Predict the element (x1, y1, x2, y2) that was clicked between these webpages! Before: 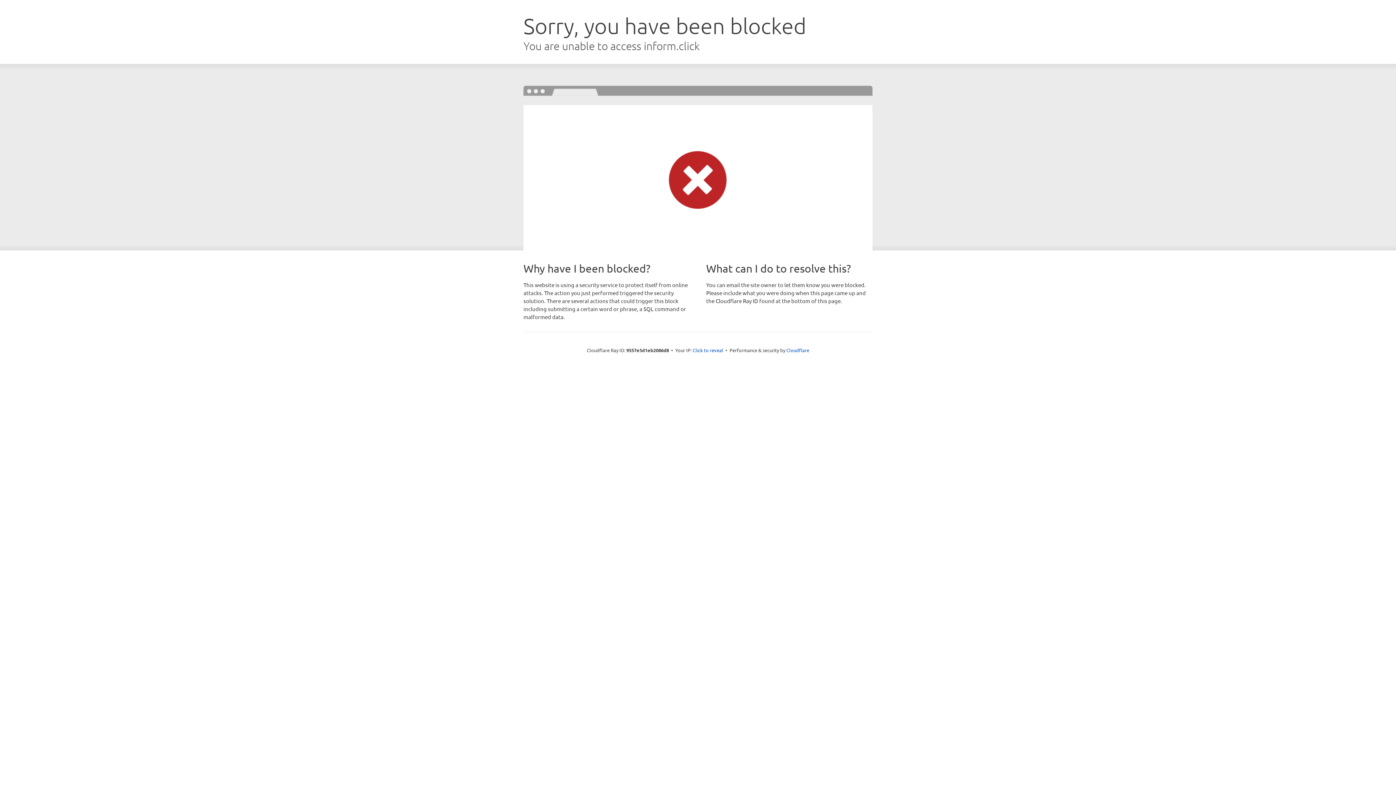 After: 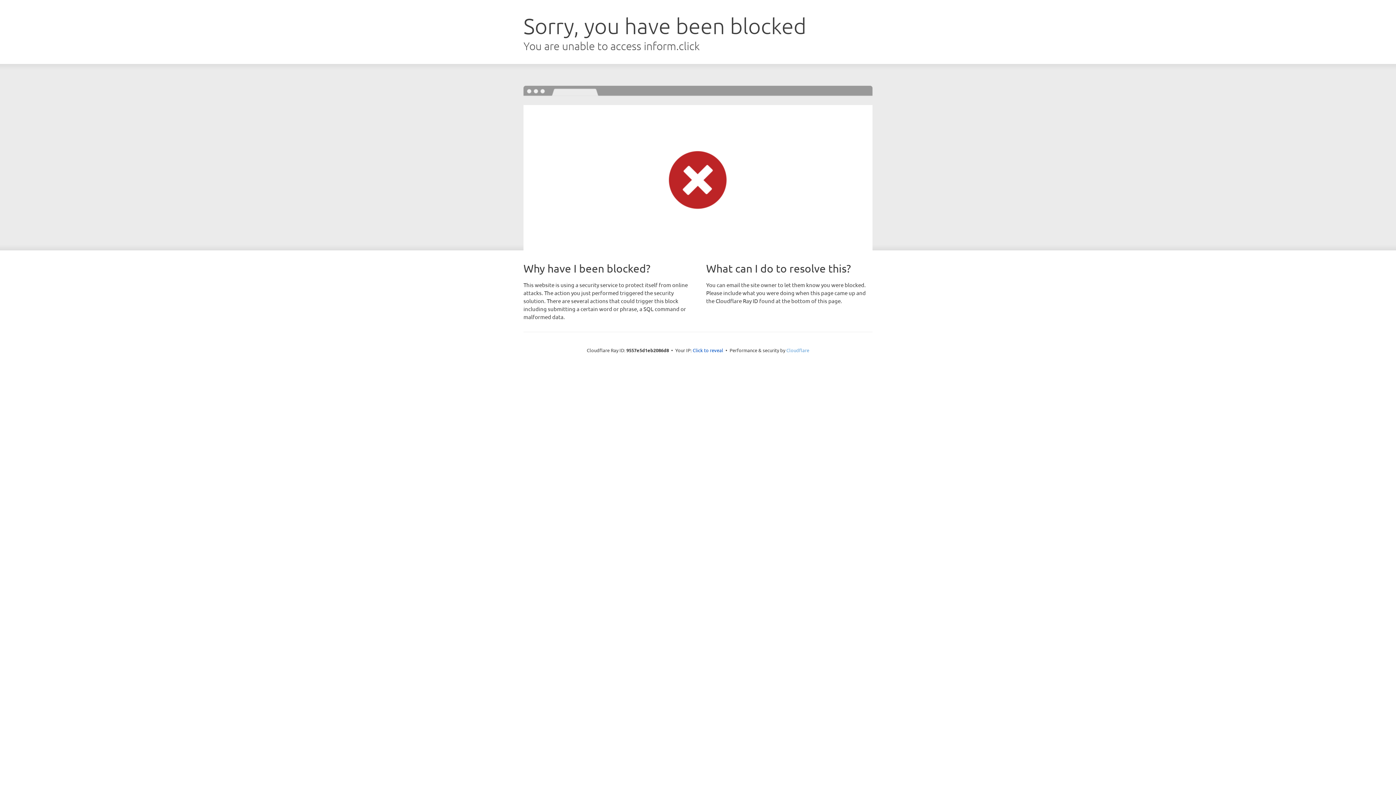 Action: label: Cloudflare bbox: (786, 347, 809, 353)